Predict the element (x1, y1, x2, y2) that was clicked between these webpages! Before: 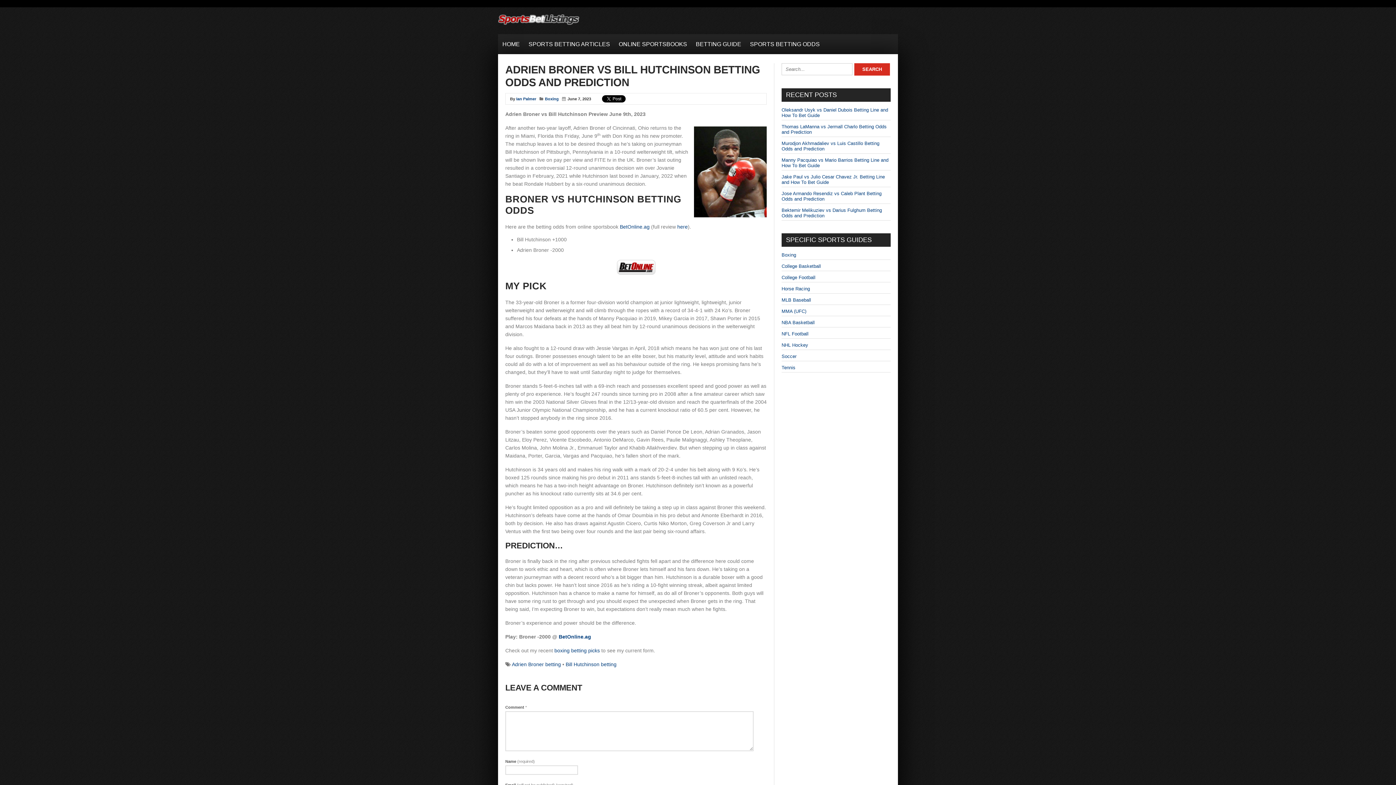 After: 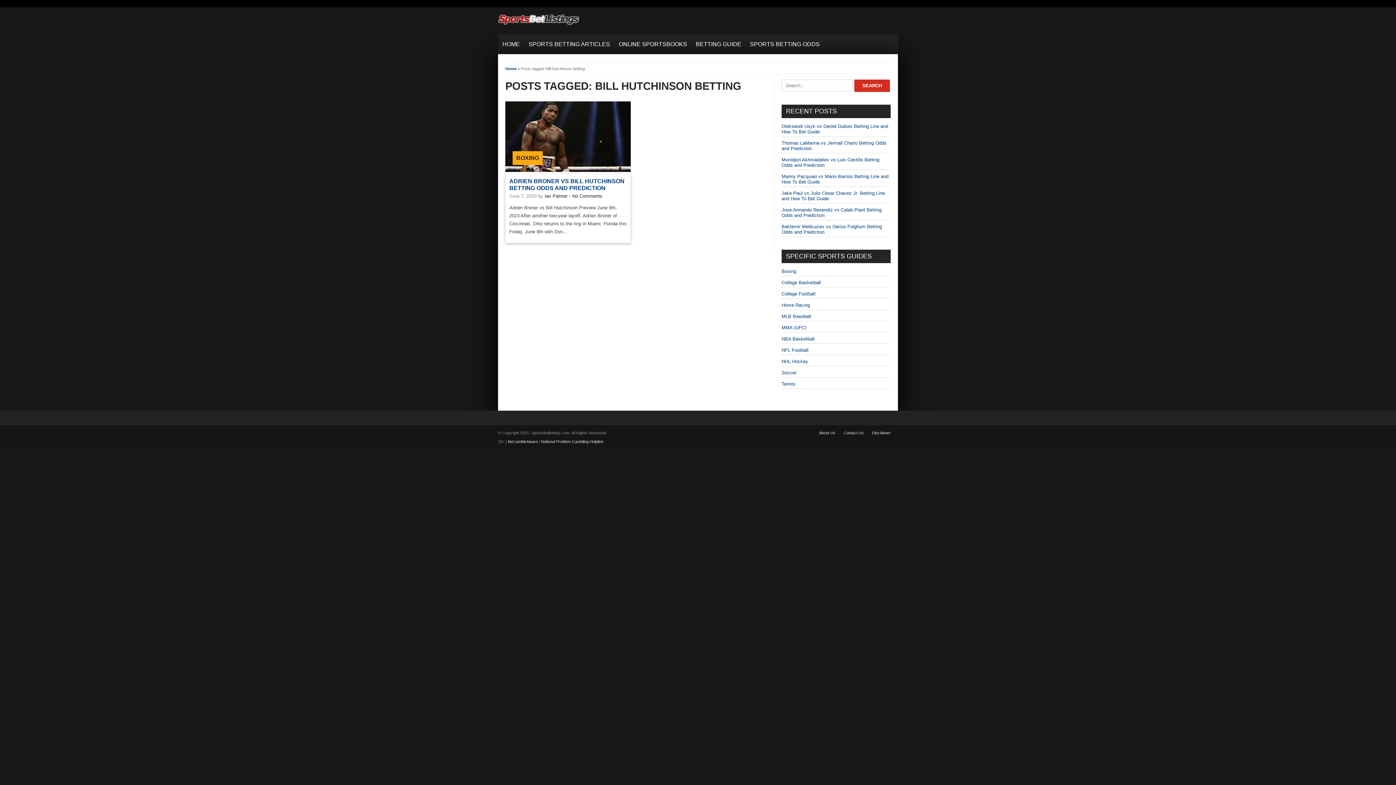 Action: bbox: (565, 661, 616, 667) label: Bill Hutchinson betting